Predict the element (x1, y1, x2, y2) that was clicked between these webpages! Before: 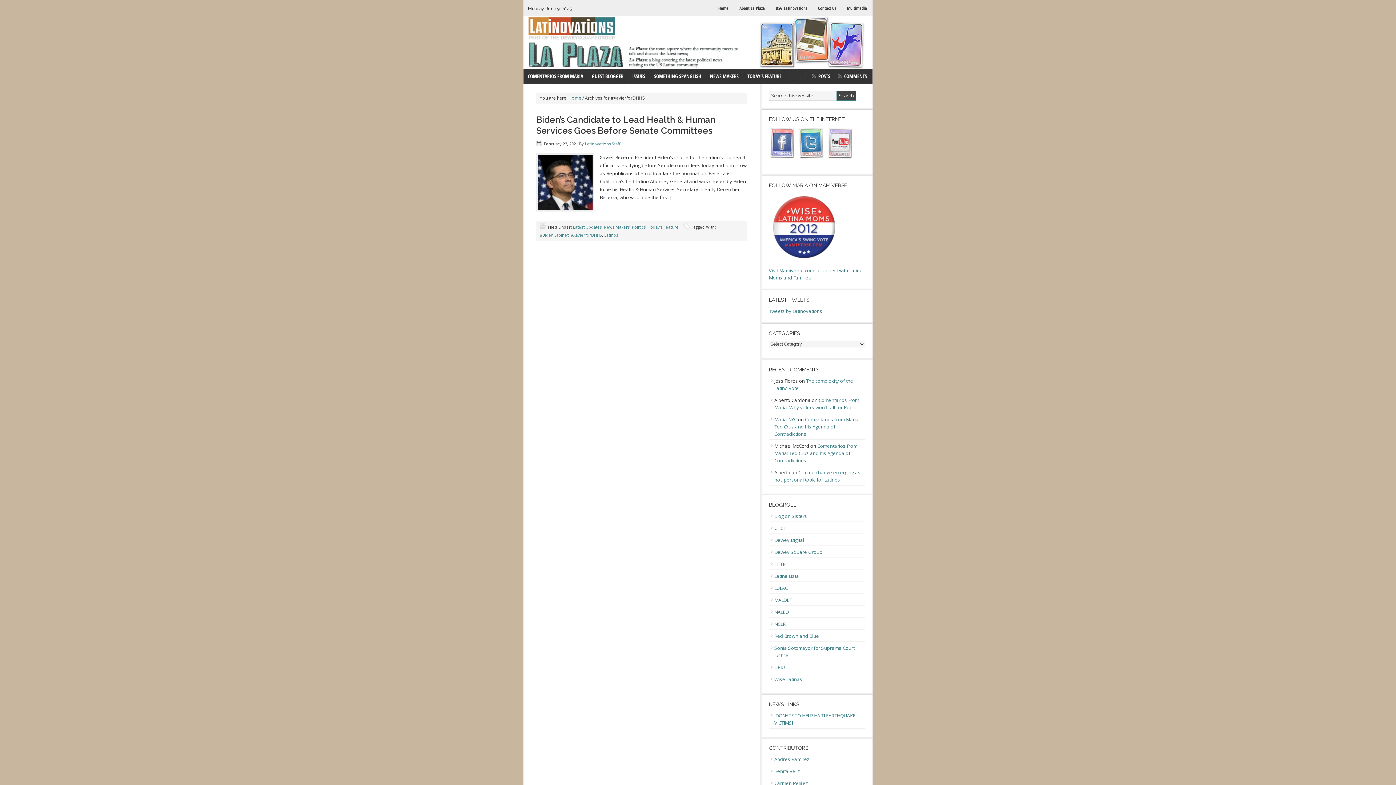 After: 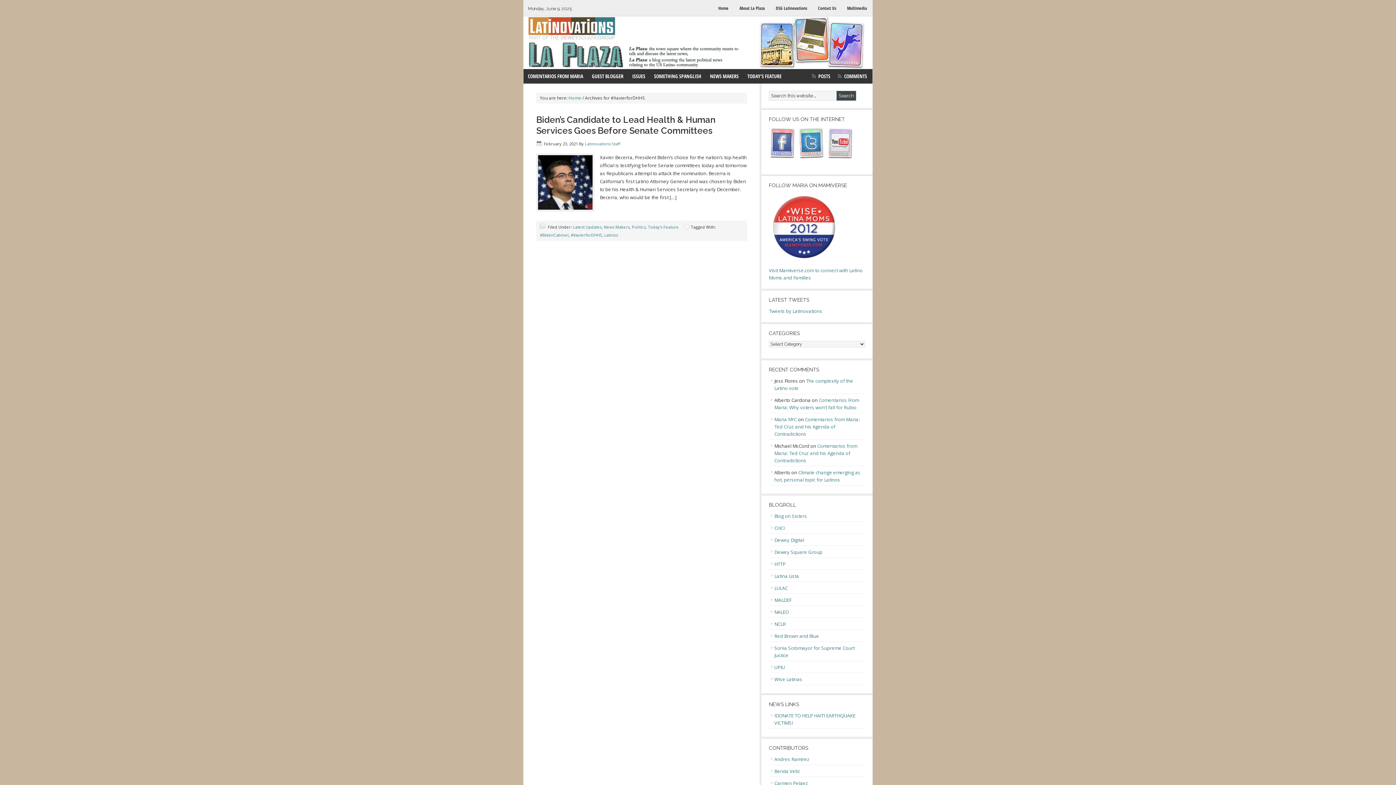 Action: bbox: (570, 232, 602, 237) label: #XavierforDHHS